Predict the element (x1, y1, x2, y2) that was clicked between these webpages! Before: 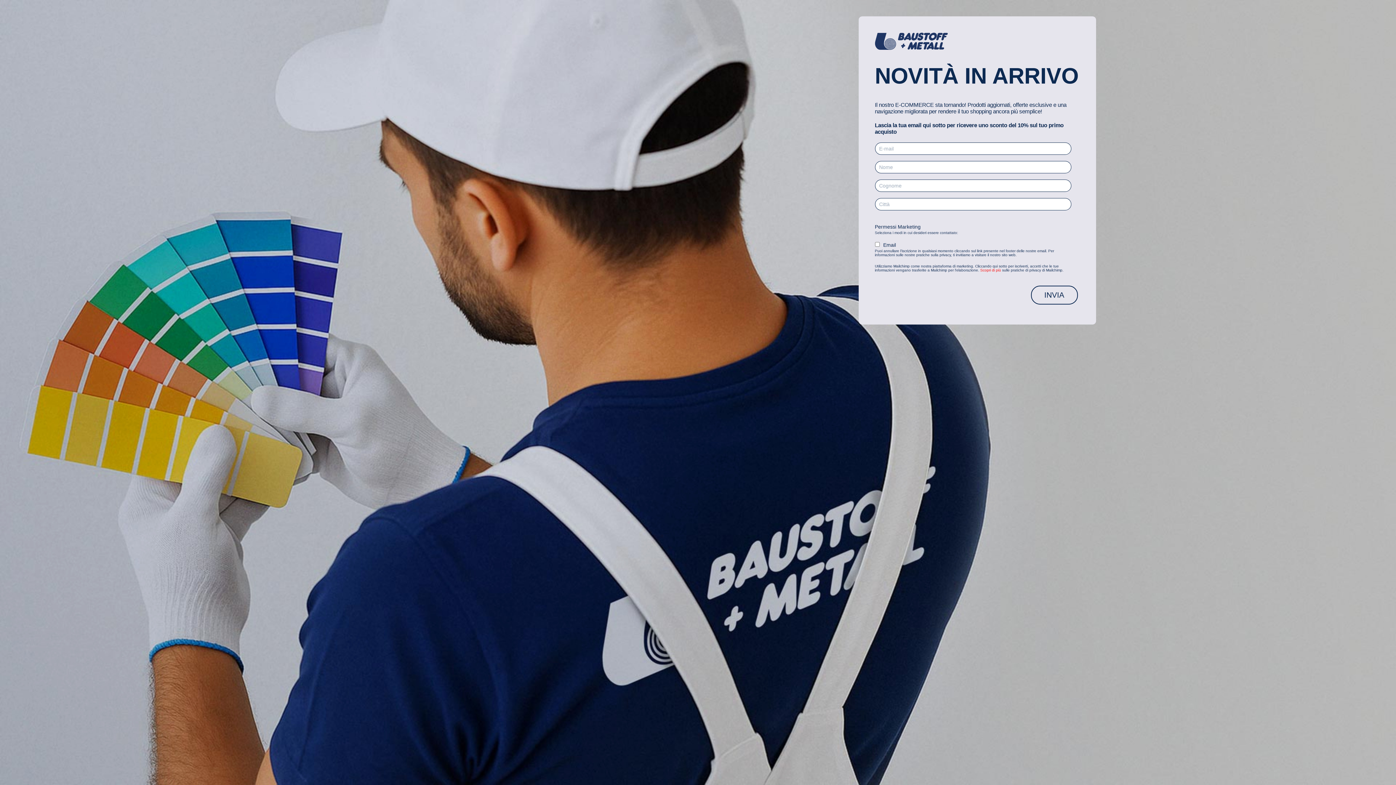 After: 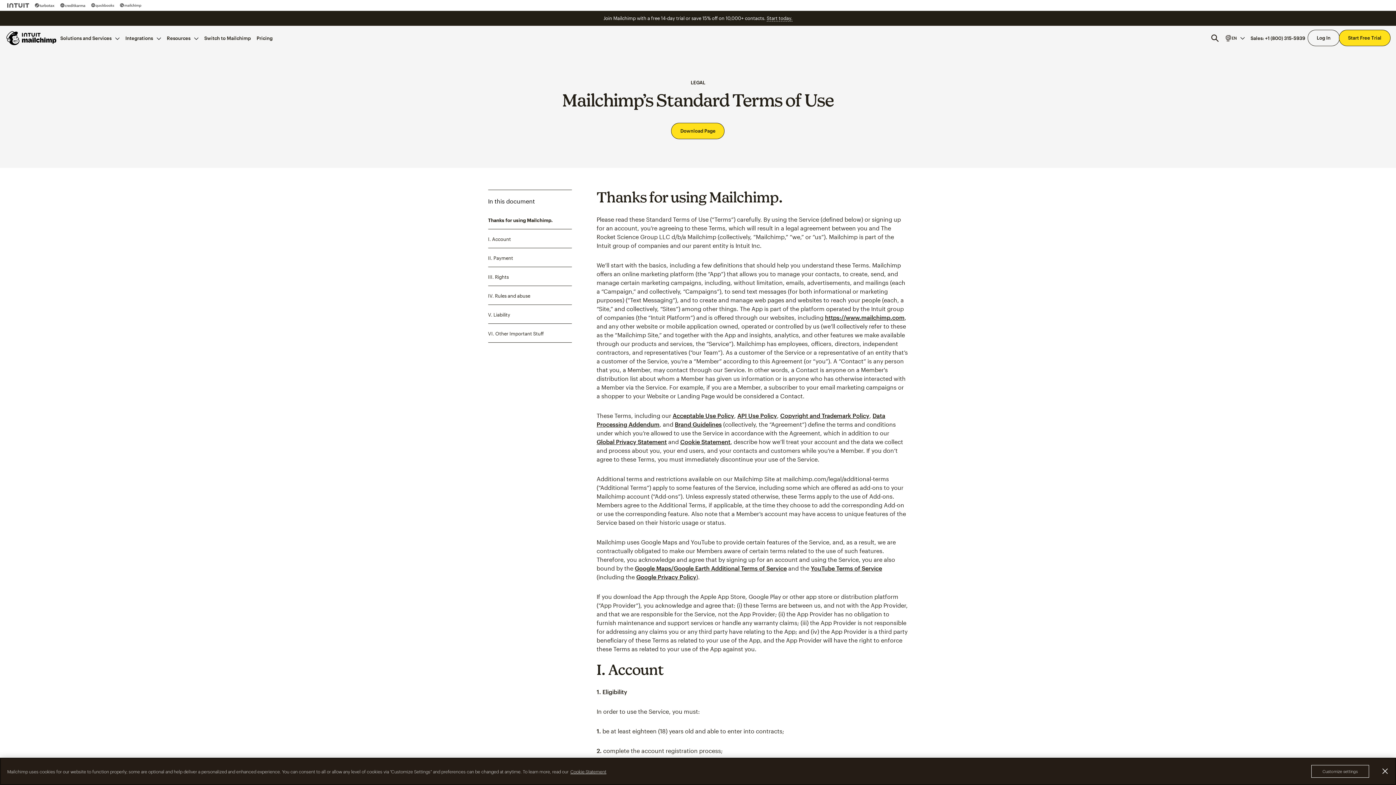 Action: label: Scopri di più bbox: (980, 268, 1001, 272)